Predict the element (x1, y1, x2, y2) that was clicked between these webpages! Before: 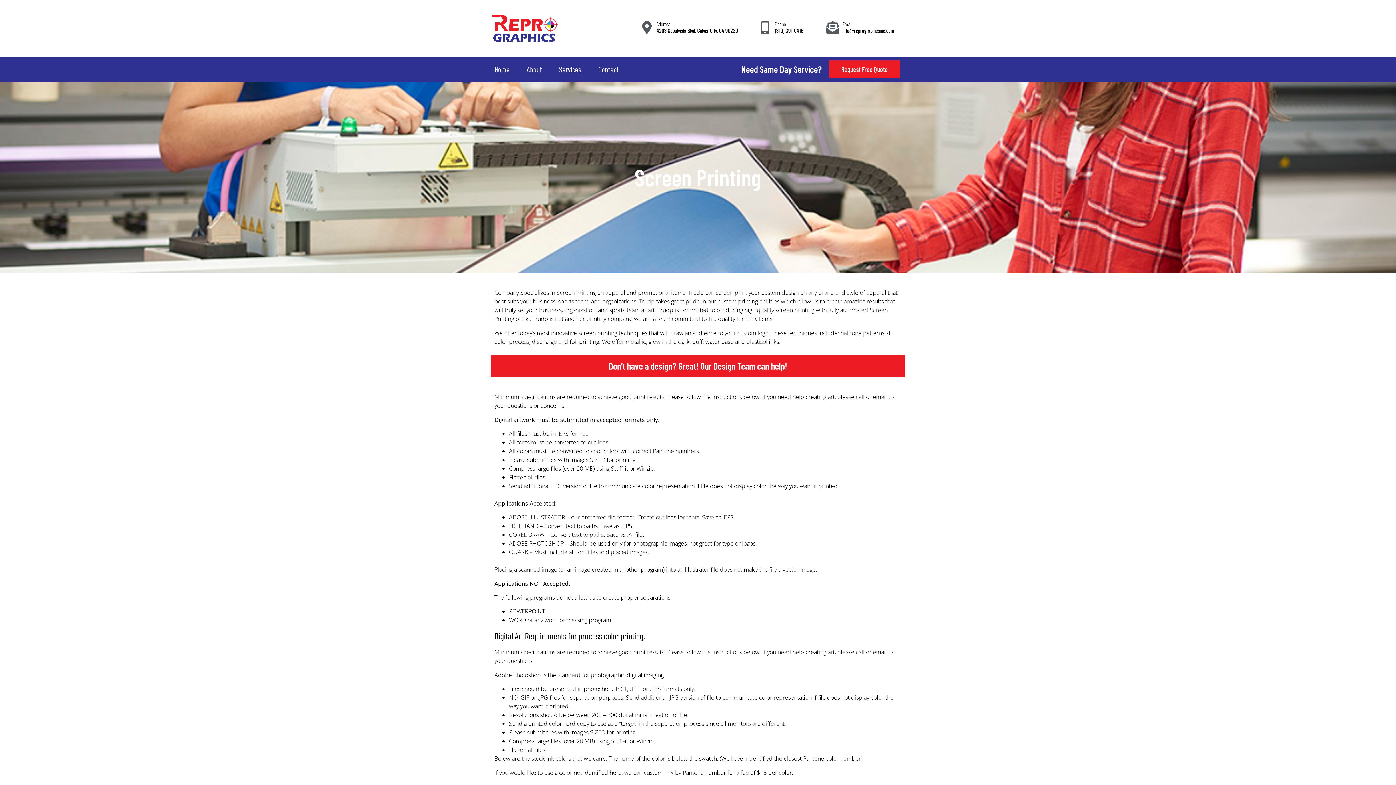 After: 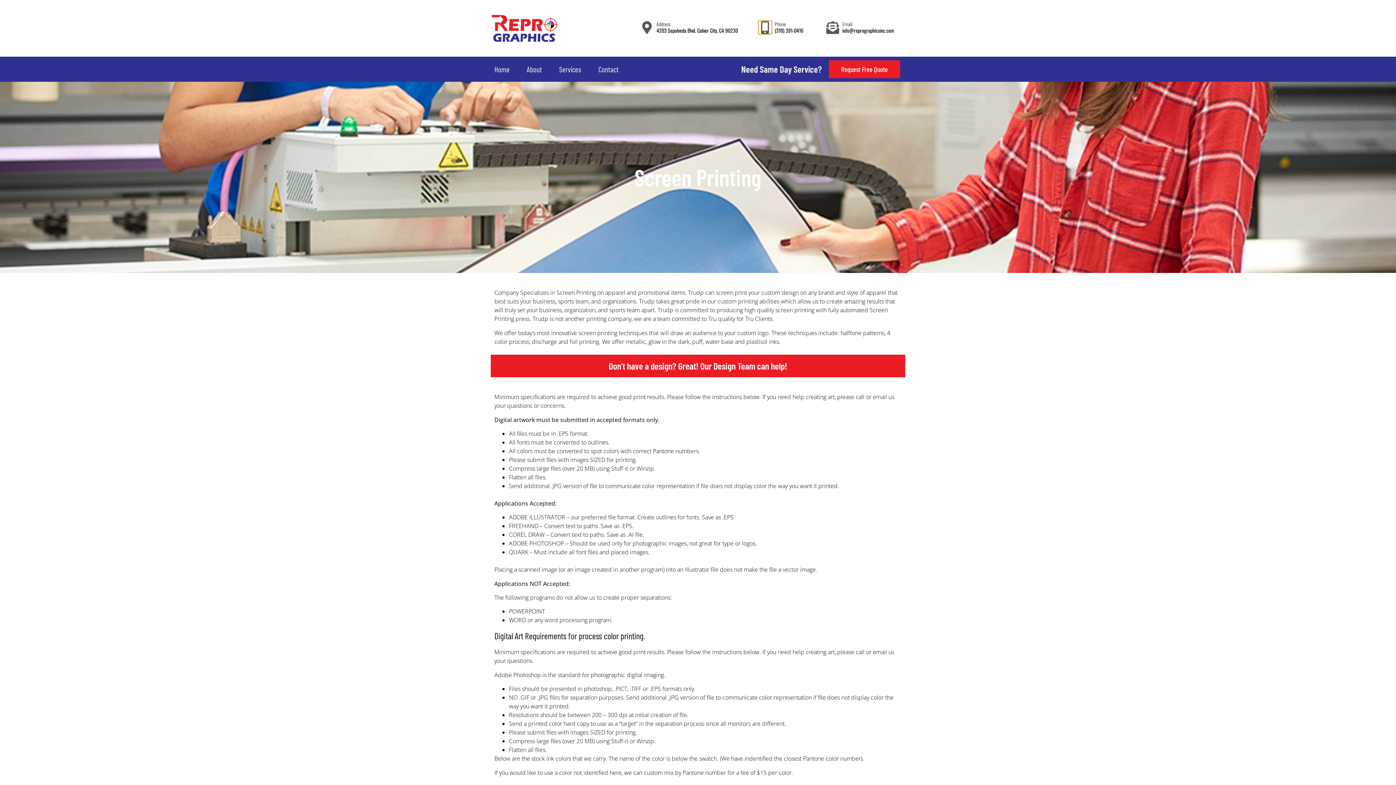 Action: bbox: (758, 21, 771, 33) label: Phone